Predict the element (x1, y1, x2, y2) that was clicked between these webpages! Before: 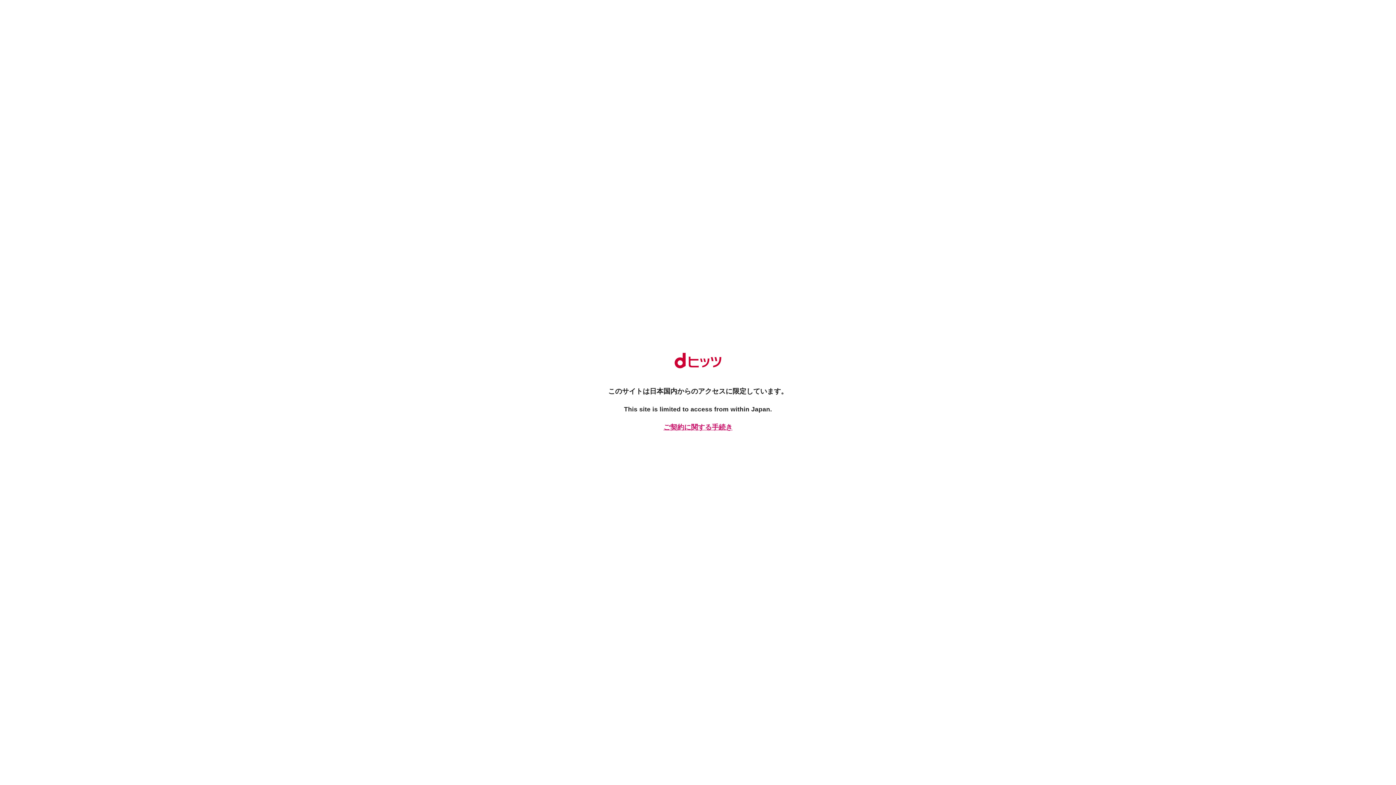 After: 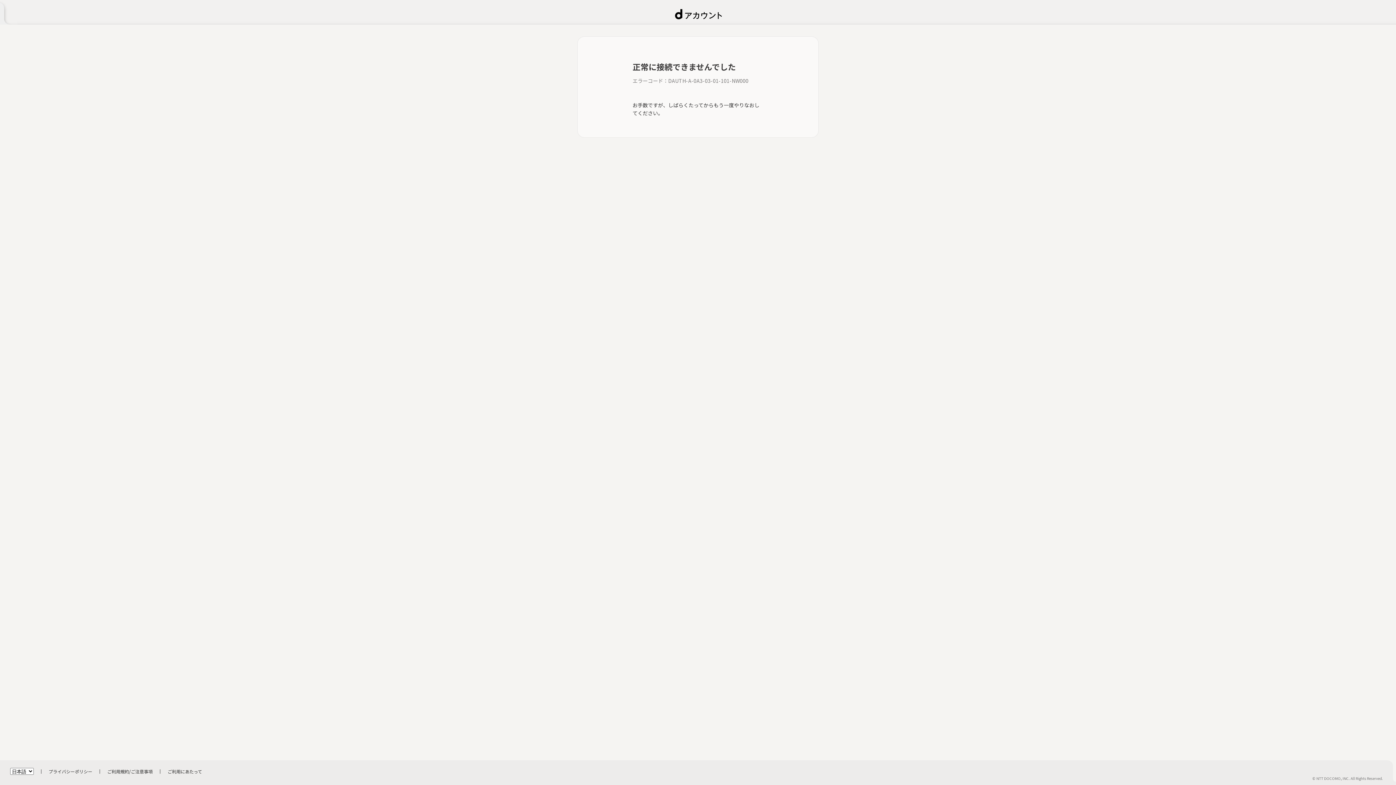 Action: bbox: (661, 422, 734, 432) label: ご契約に関する手続き